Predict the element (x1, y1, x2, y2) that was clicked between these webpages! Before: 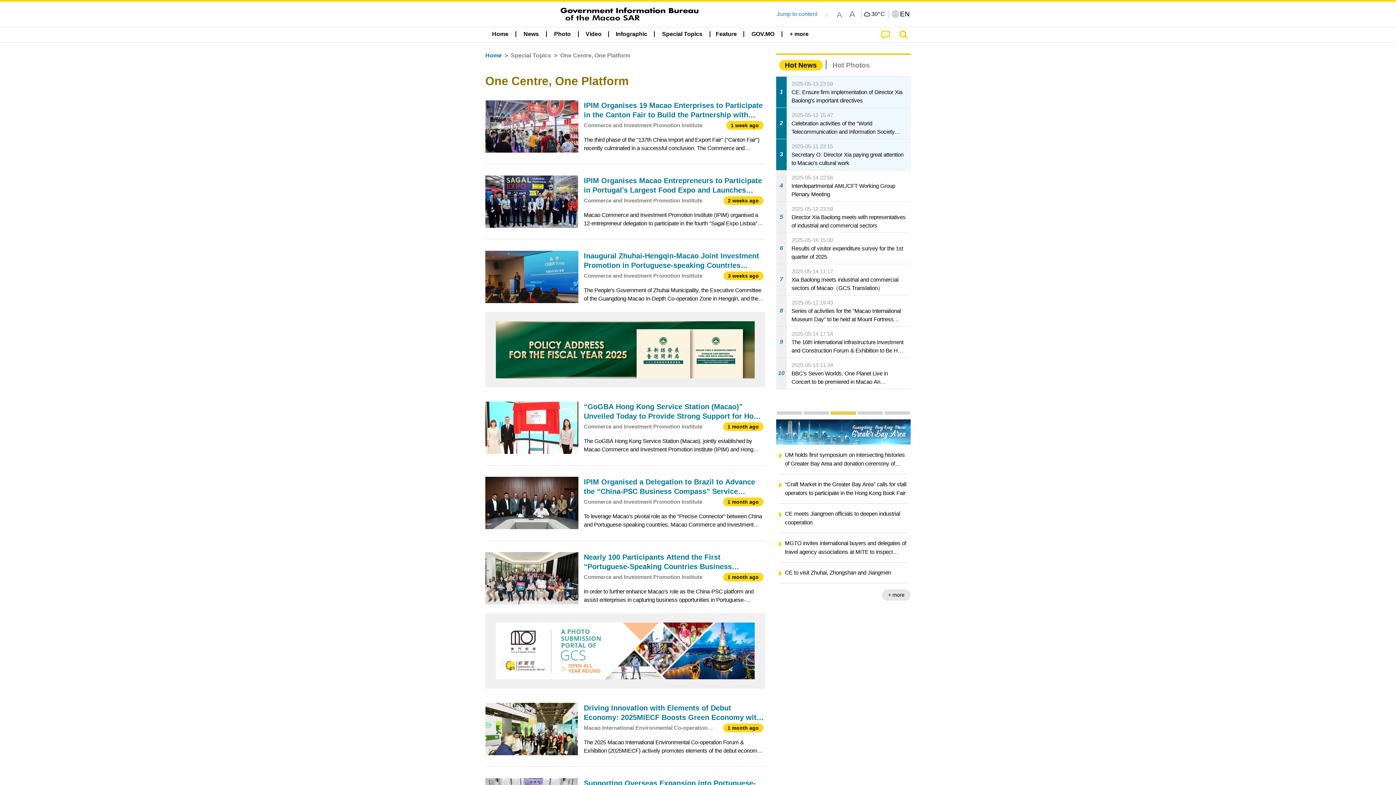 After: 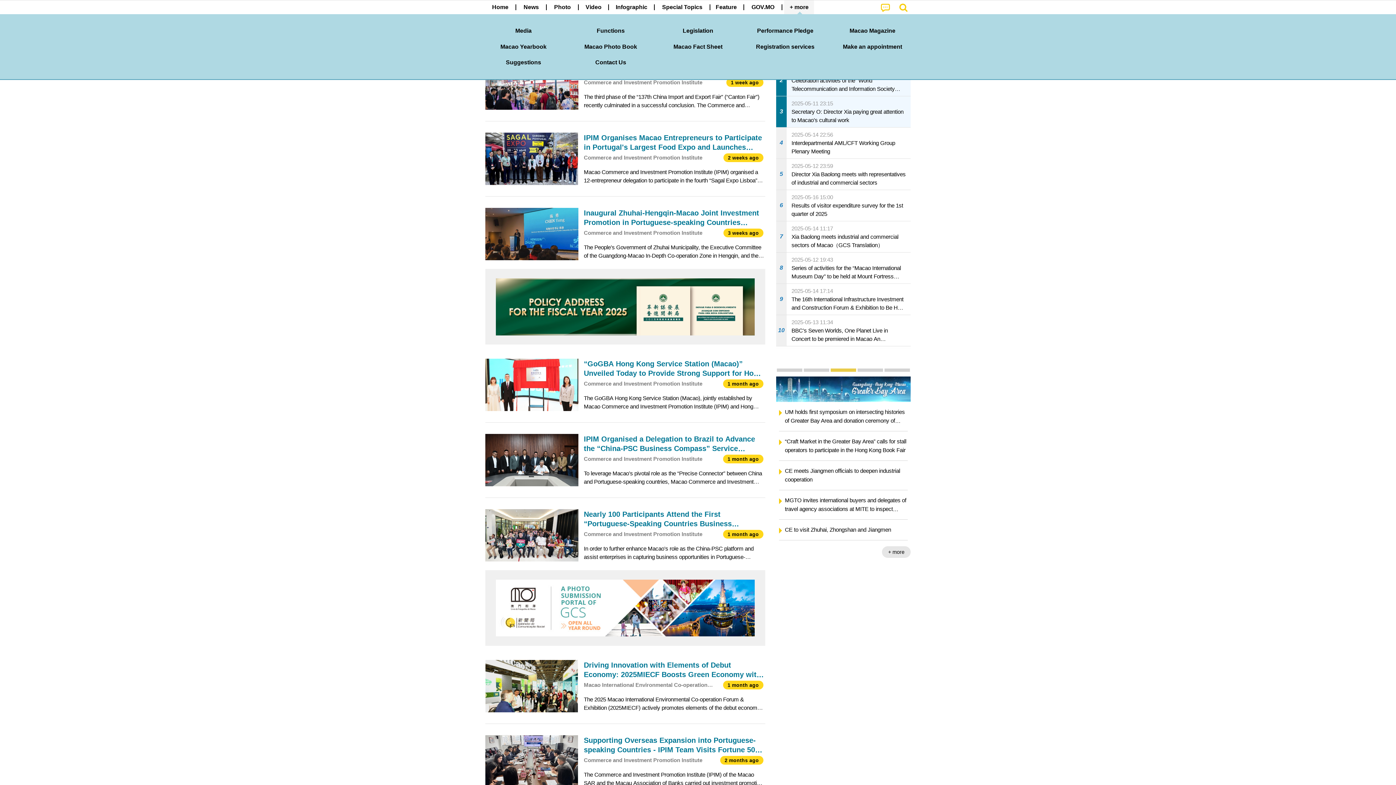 Action: bbox: (776, 10, 817, 16) label: Jump to content